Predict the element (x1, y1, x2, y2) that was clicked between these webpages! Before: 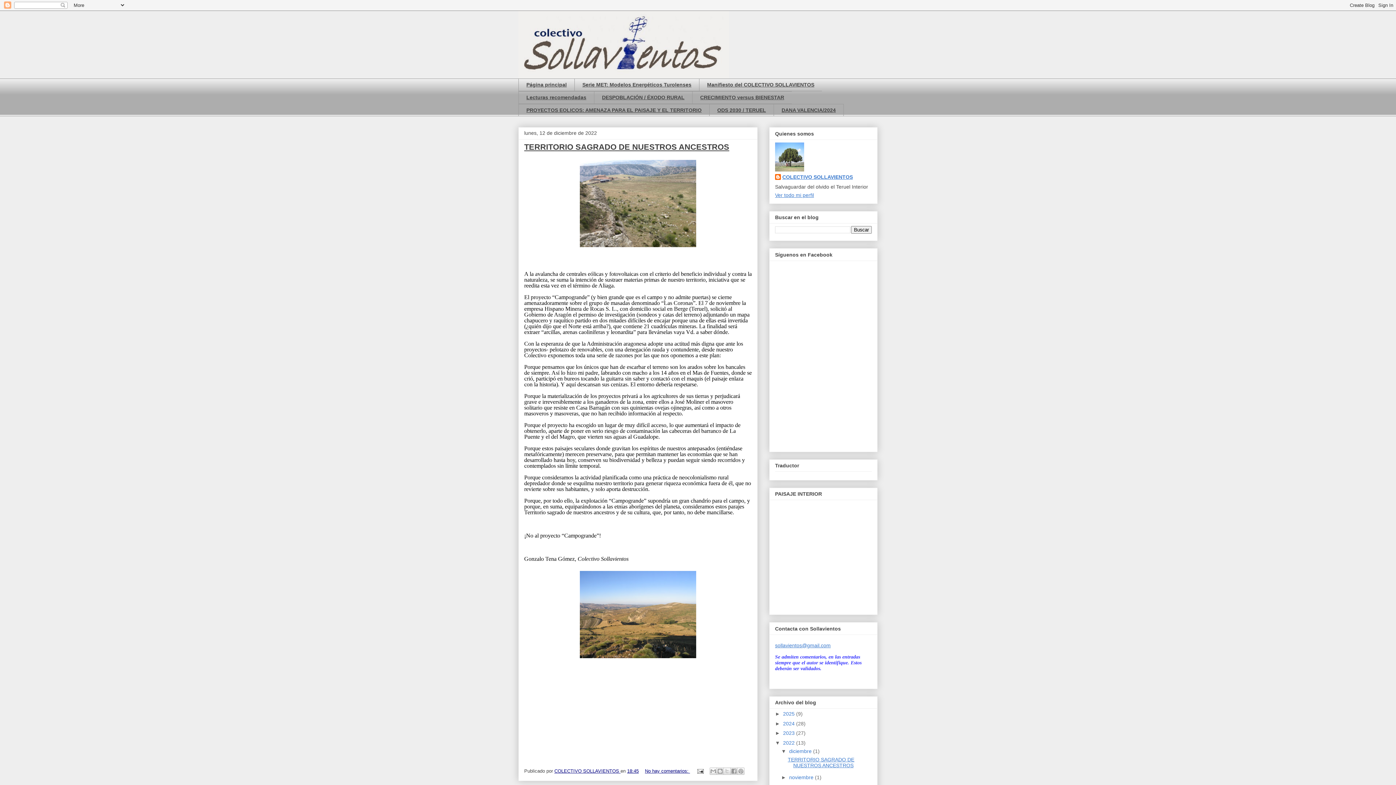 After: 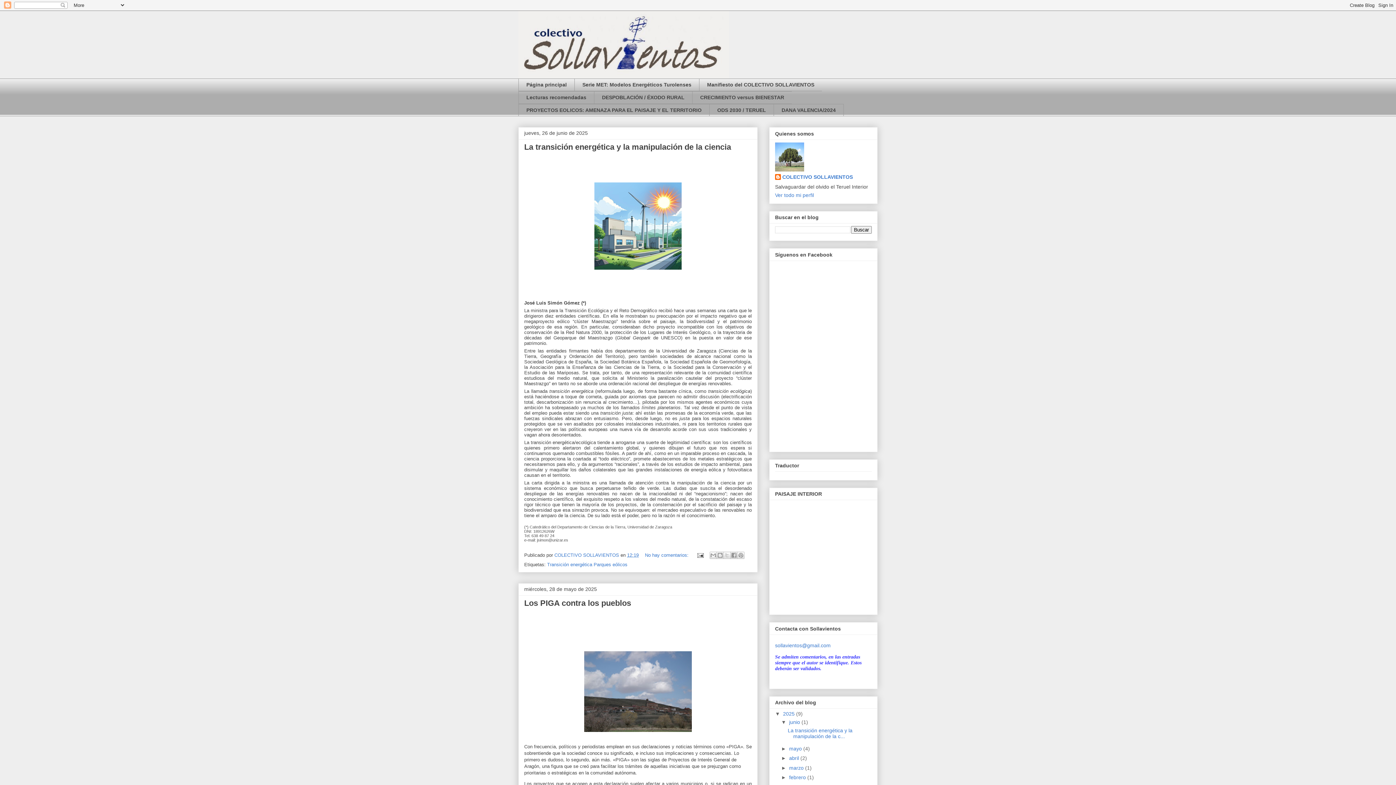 Action: bbox: (518, 10, 877, 78)